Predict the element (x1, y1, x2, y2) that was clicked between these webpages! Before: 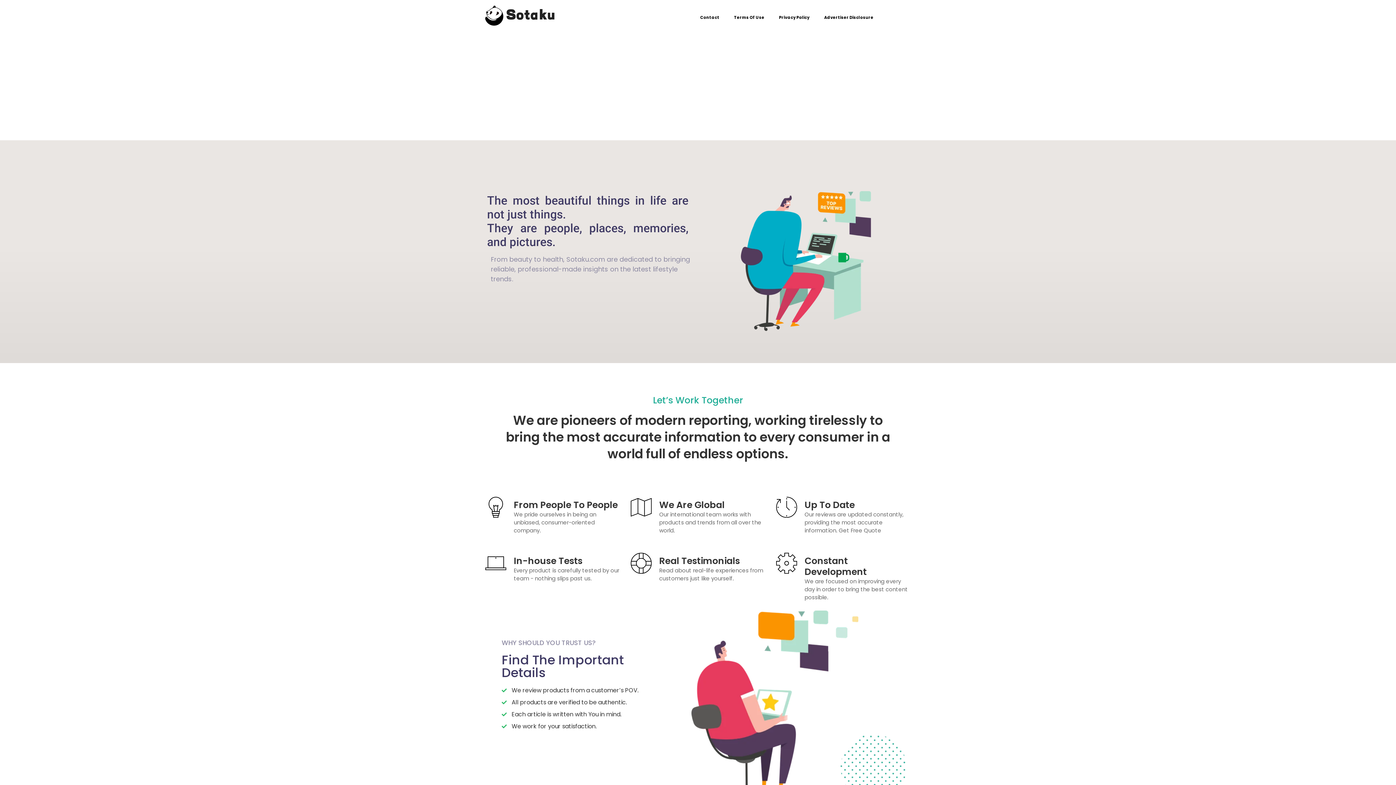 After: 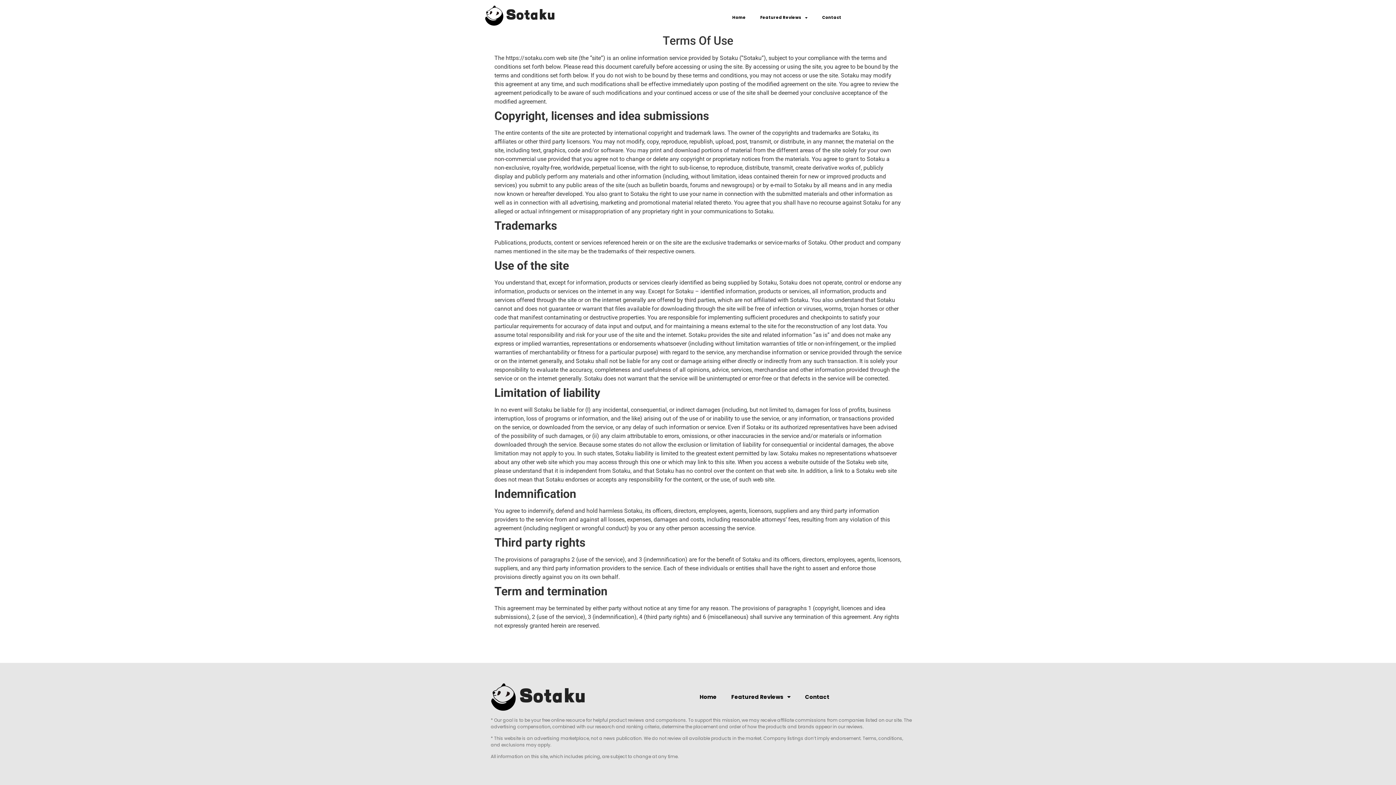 Action: label: Terms Of Use bbox: (726, 9, 772, 25)